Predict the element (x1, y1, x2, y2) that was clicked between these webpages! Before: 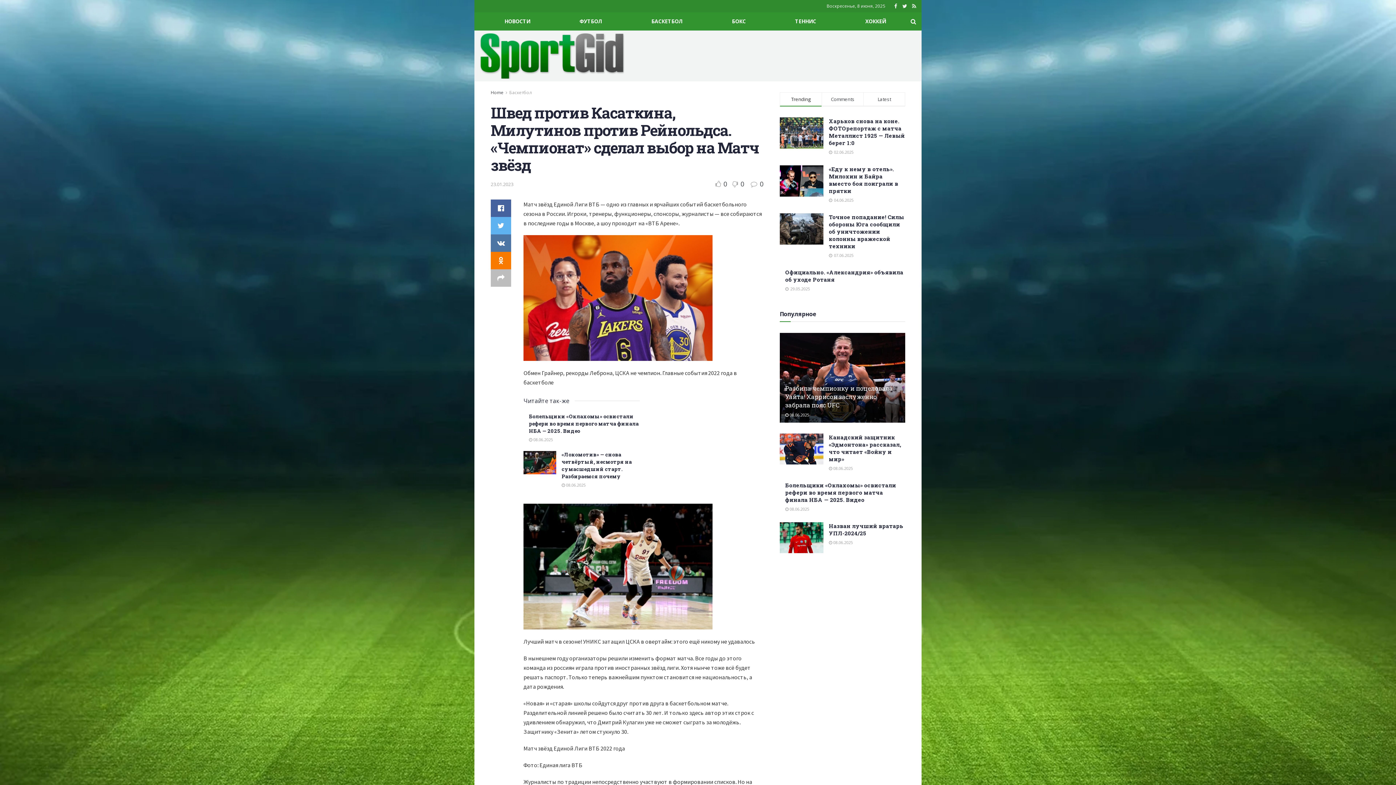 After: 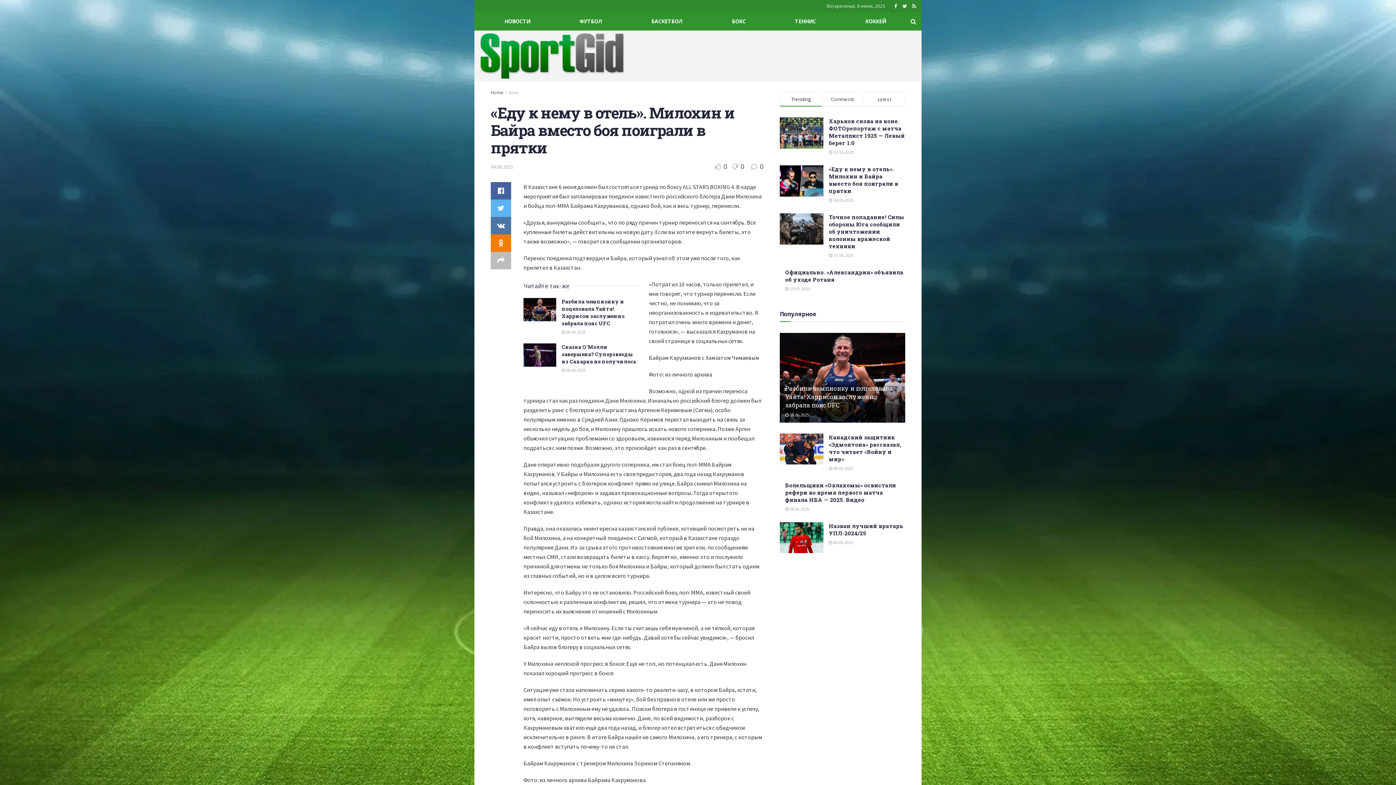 Action: bbox: (780, 165, 823, 196)